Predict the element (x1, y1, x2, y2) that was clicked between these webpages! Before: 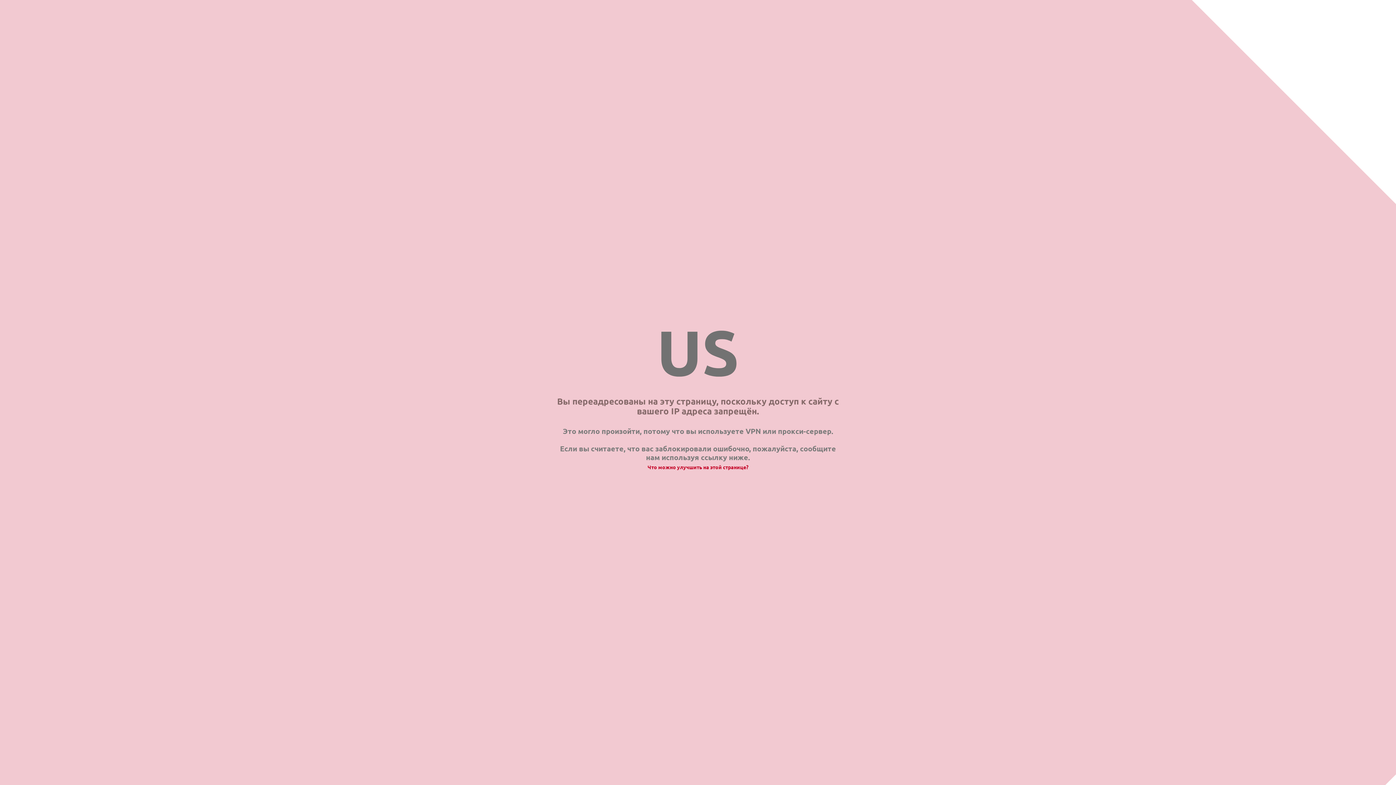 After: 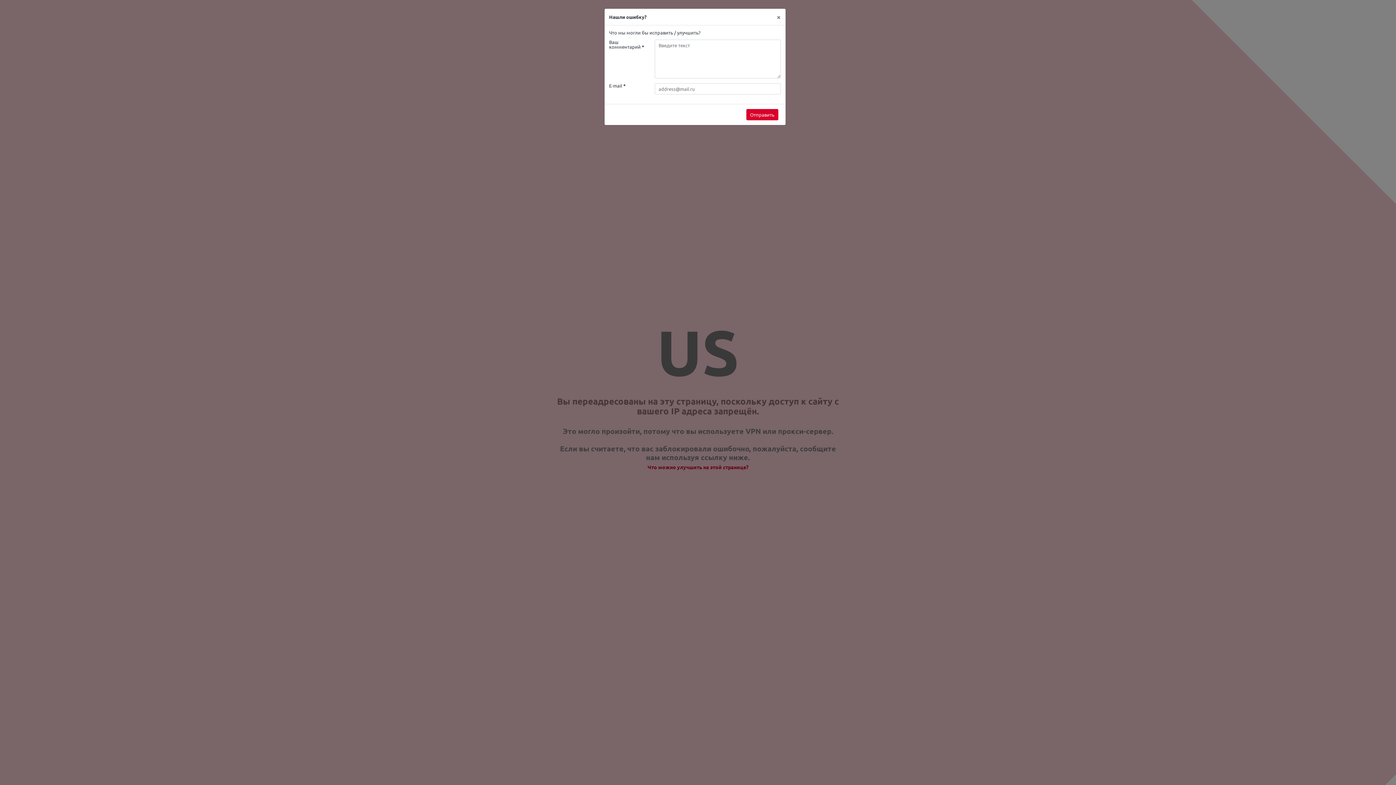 Action: bbox: (647, 464, 748, 470) label: Что можно улучшить на этой странице?